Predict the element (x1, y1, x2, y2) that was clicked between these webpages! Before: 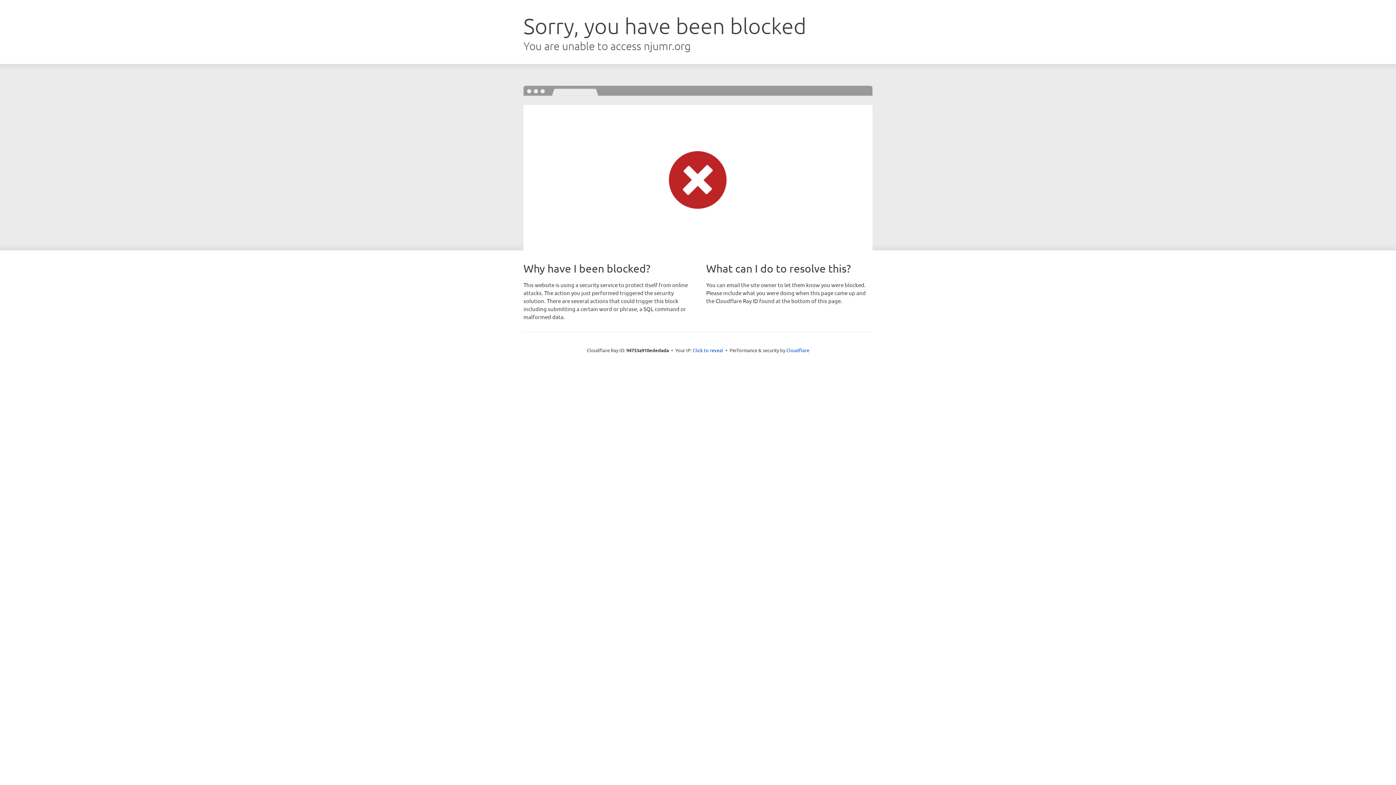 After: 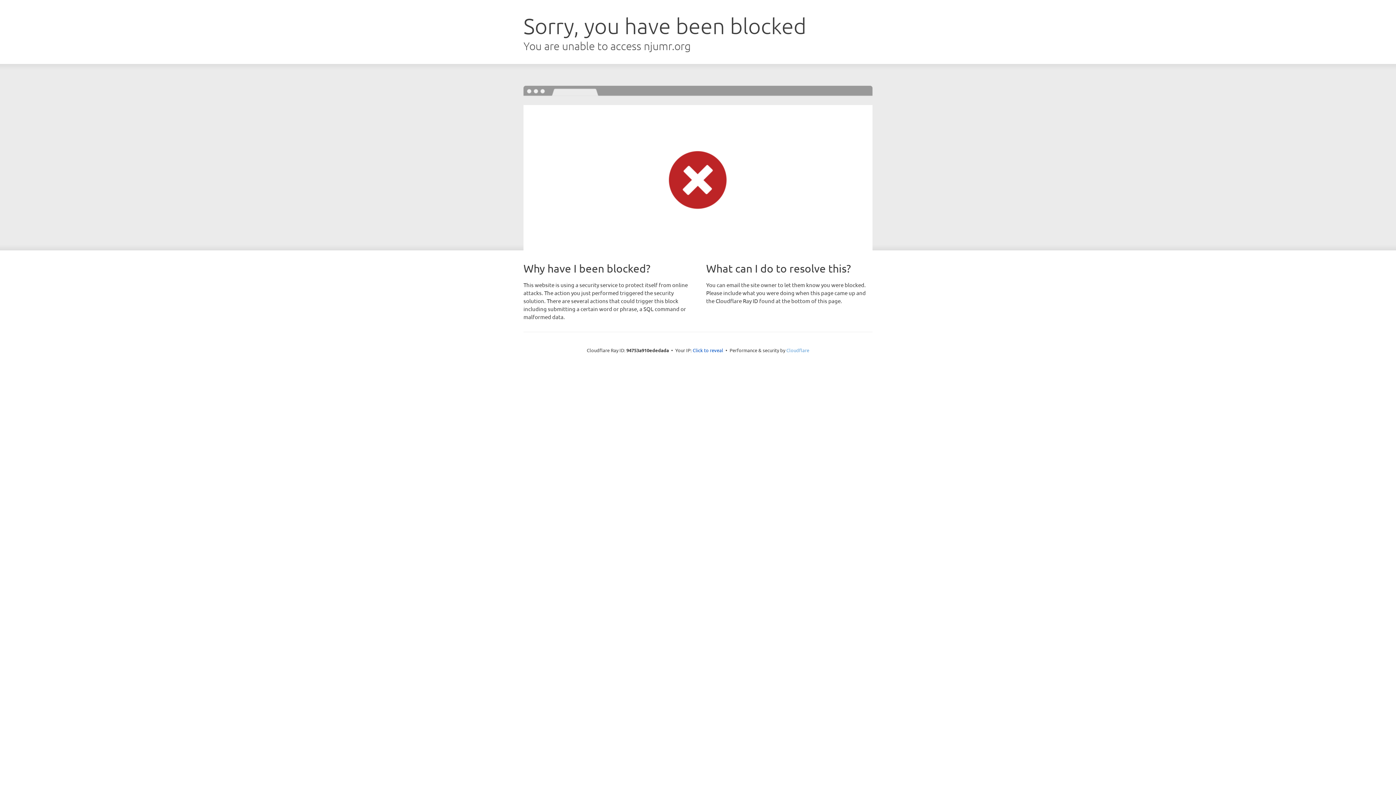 Action: bbox: (786, 347, 809, 353) label: Cloudflare